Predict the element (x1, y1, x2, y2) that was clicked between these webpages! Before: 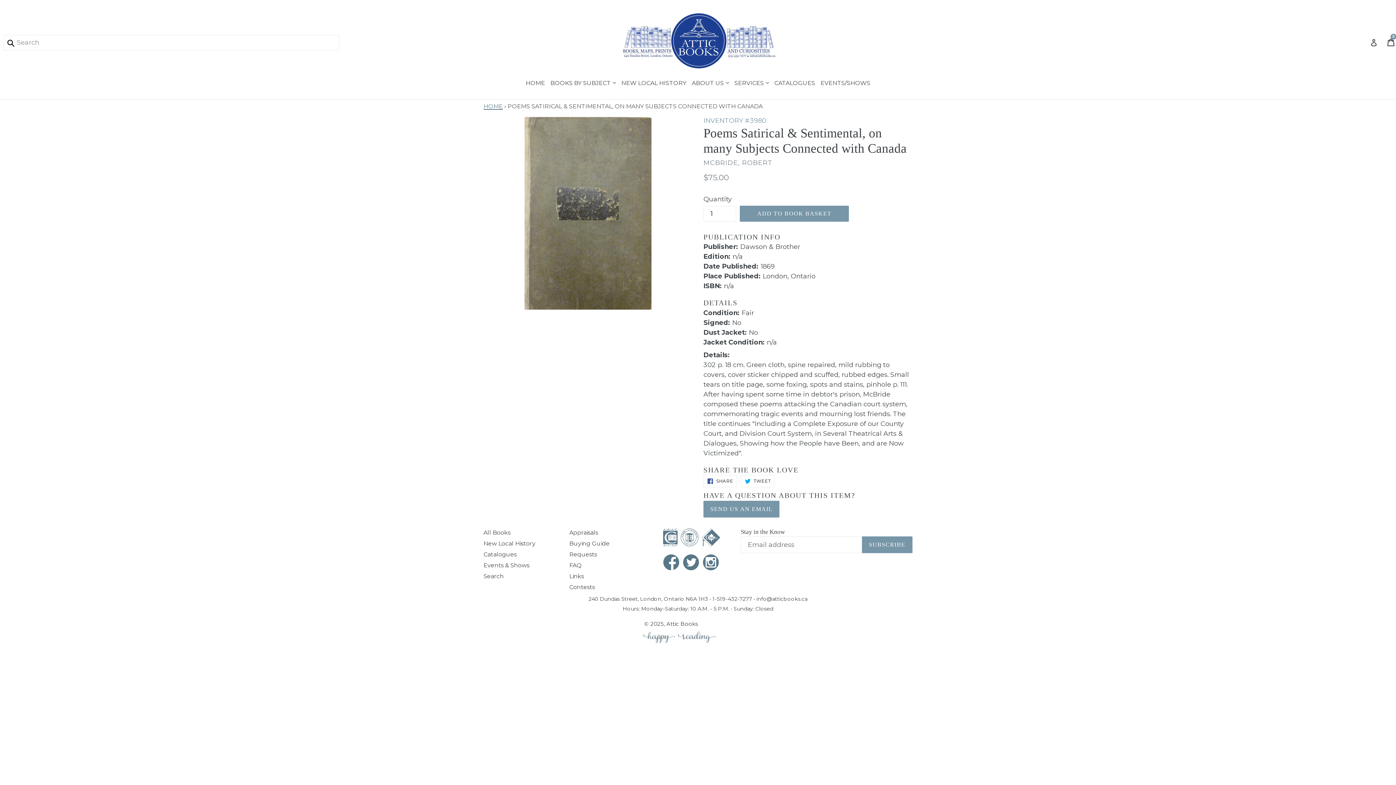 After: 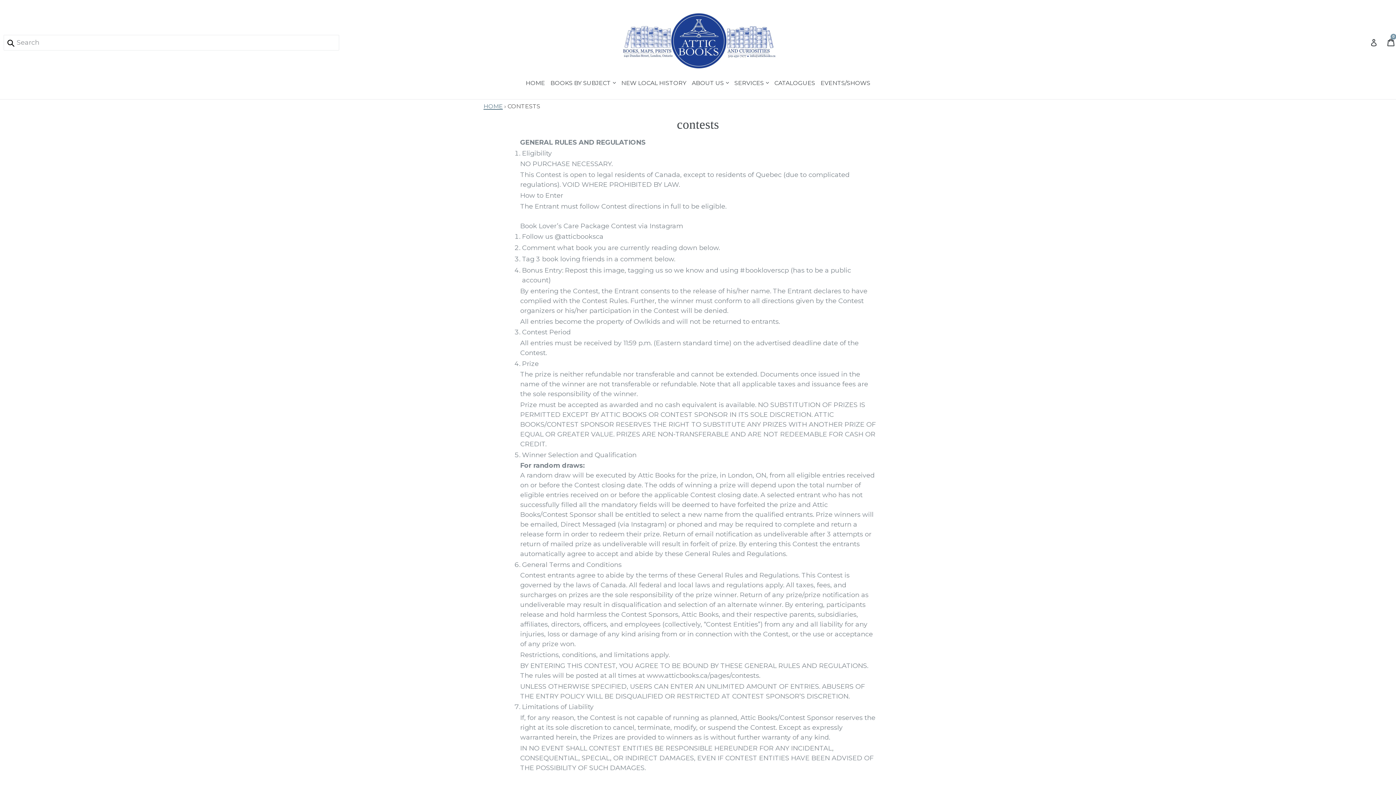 Action: bbox: (569, 583, 594, 590) label: Contests